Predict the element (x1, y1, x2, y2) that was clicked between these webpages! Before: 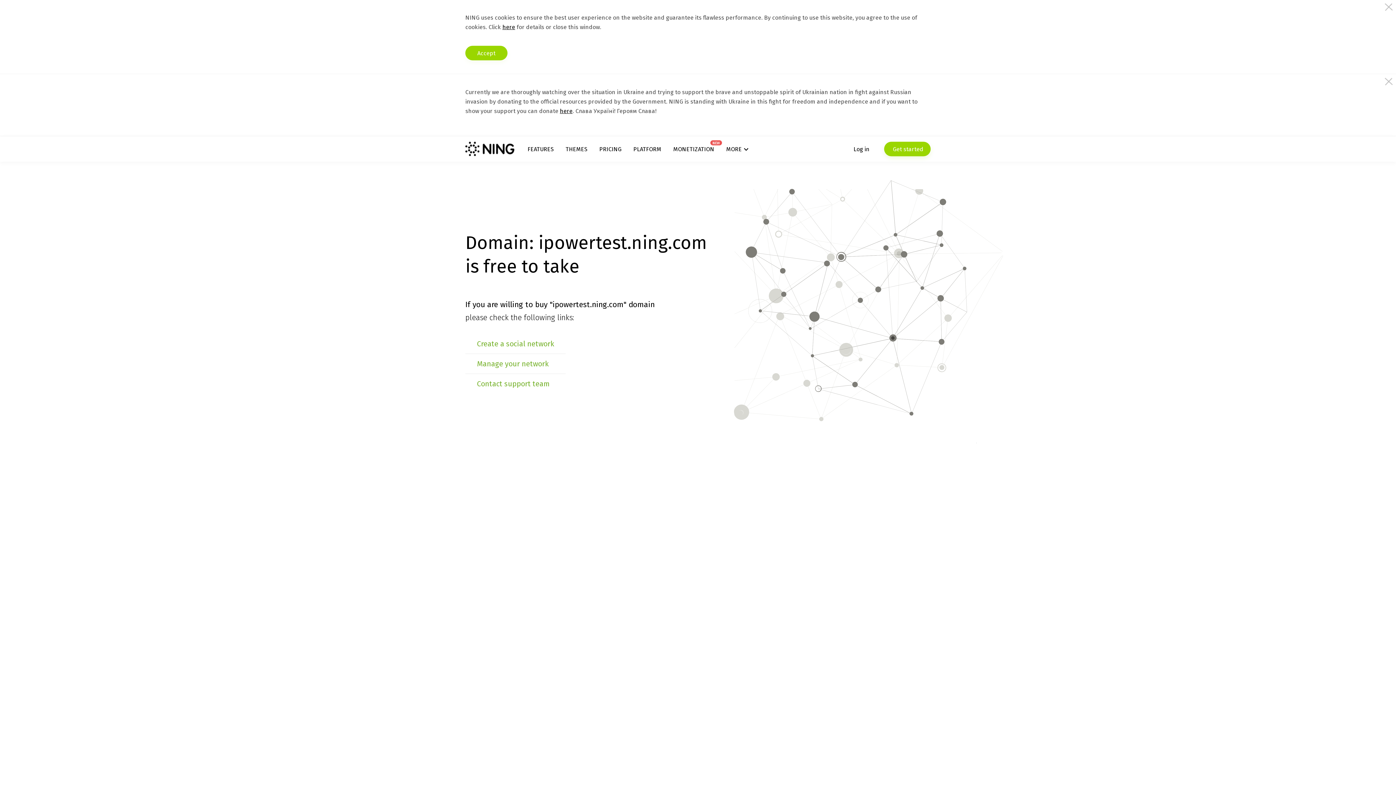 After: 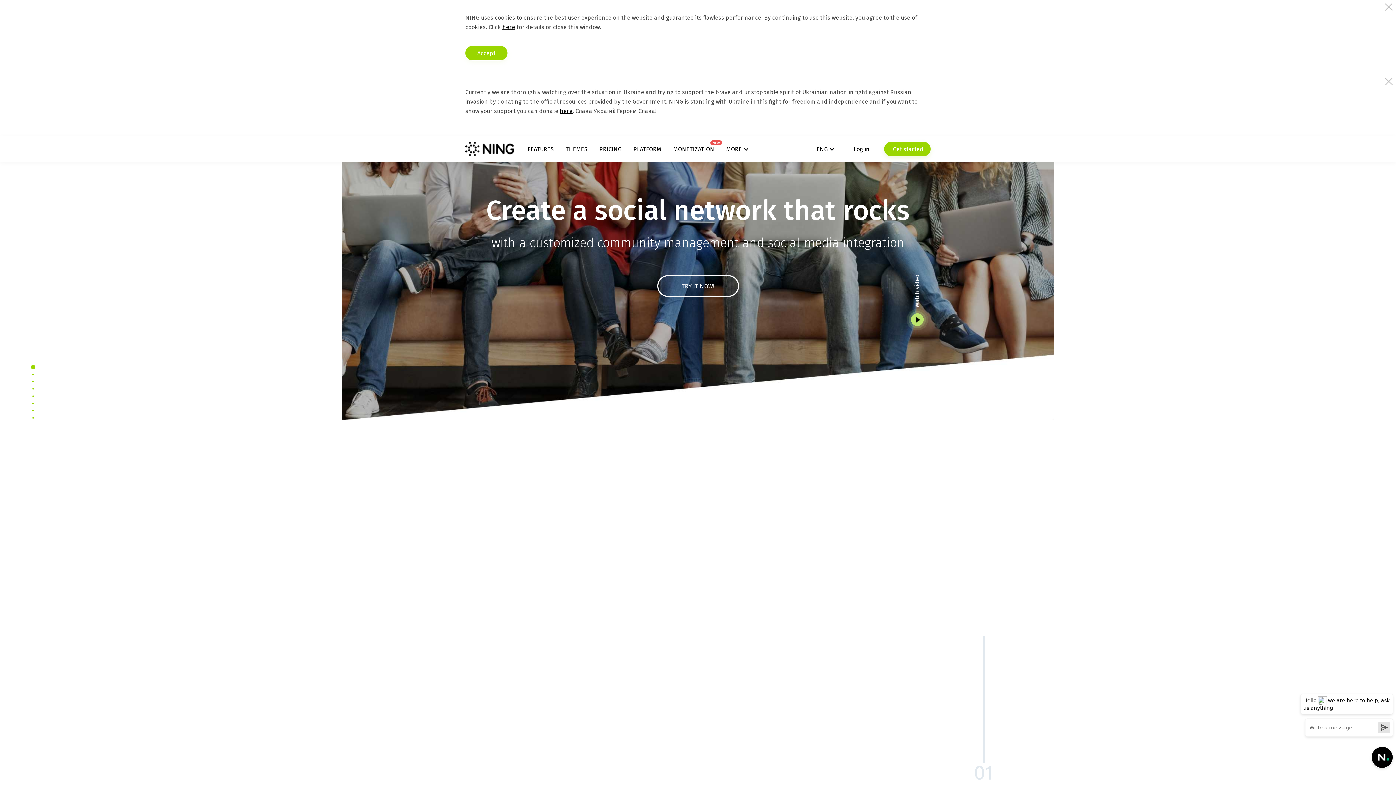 Action: bbox: (465, 141, 514, 156)